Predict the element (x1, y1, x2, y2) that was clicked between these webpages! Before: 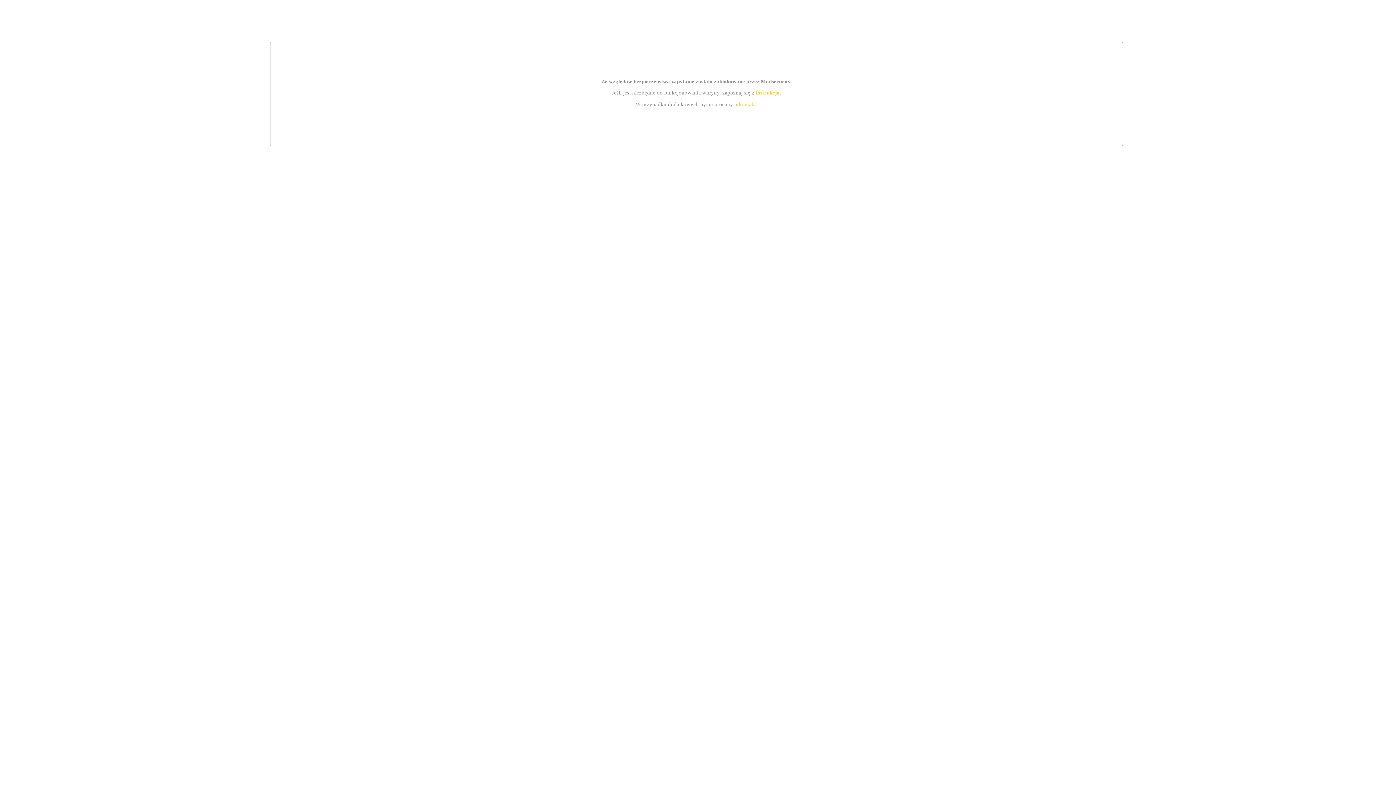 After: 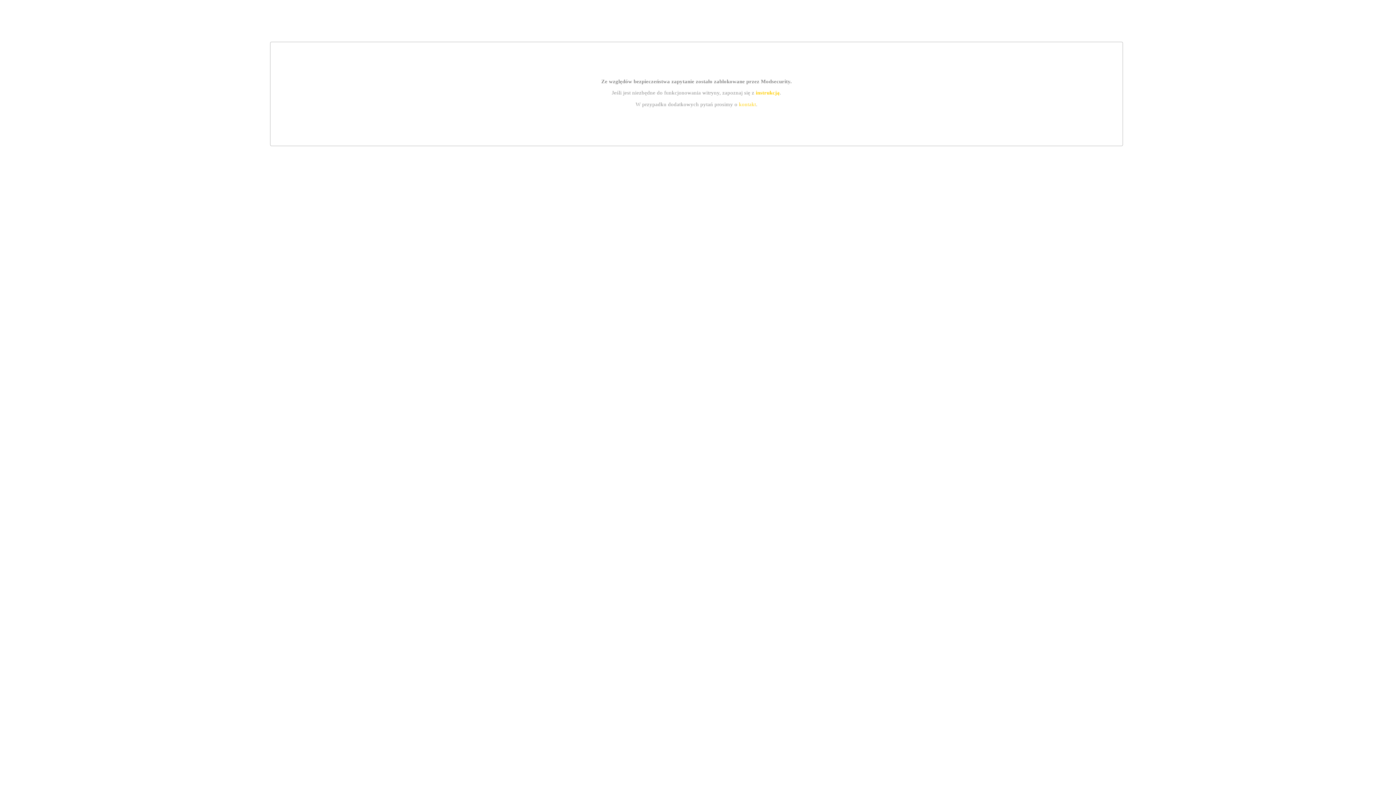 Action: label: kontakt bbox: (739, 101, 756, 107)